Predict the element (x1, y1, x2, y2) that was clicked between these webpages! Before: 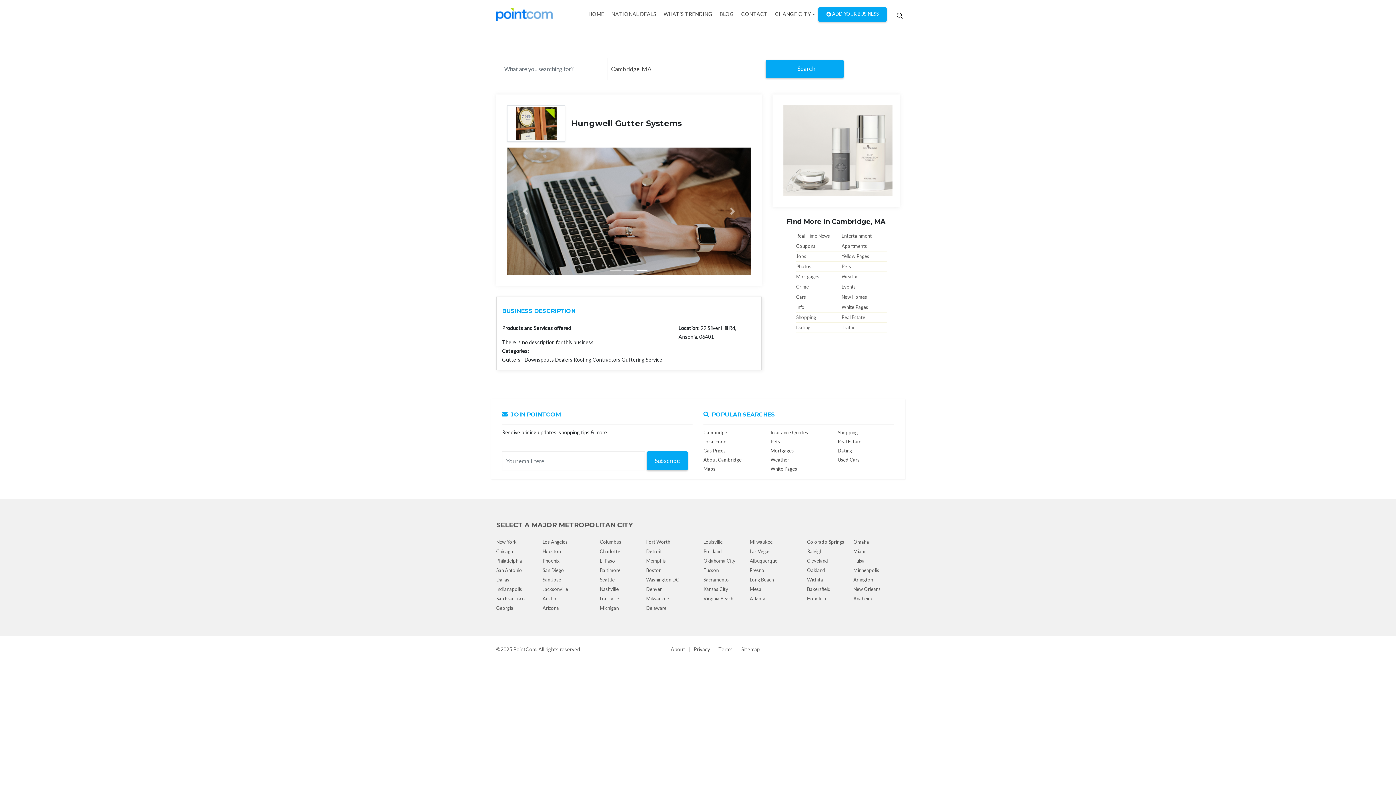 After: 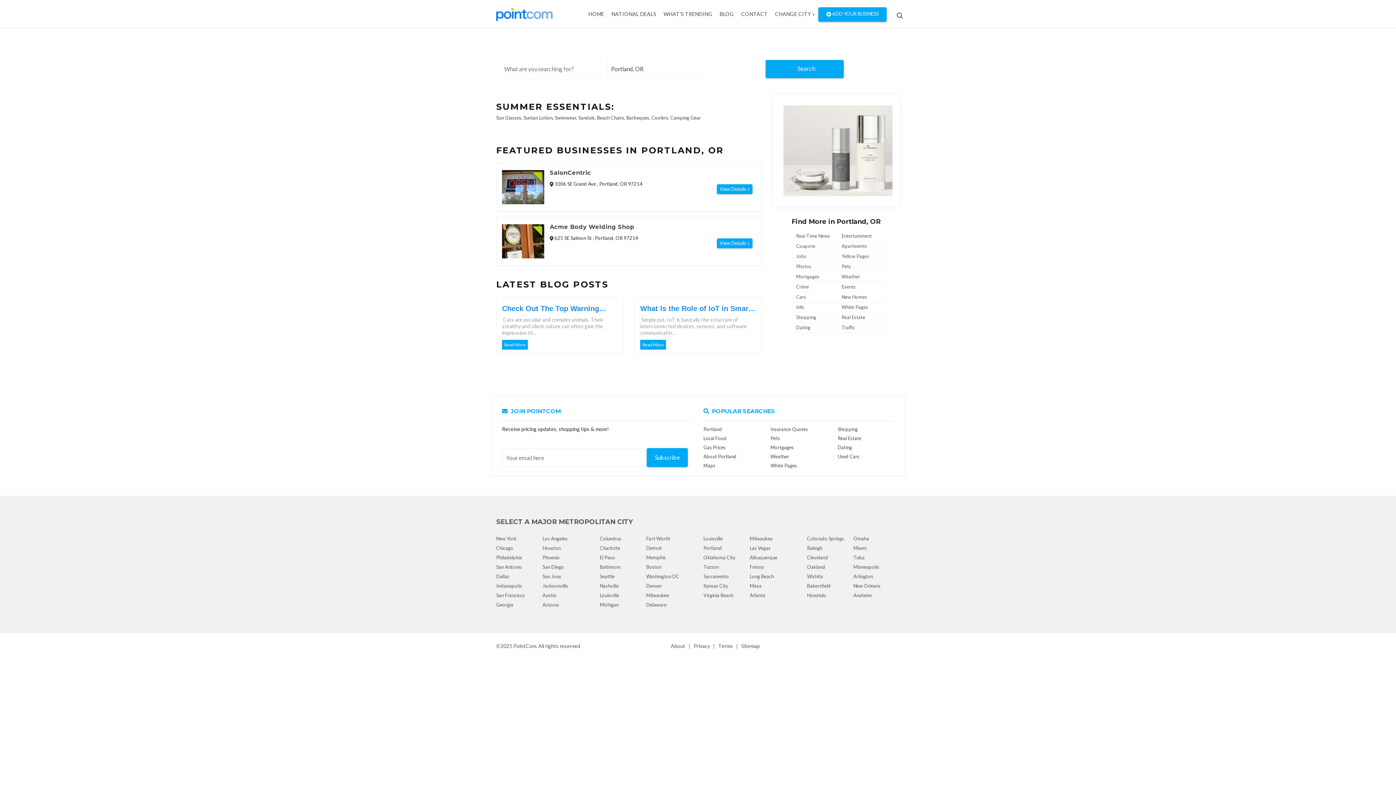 Action: label: Portland bbox: (703, 548, 722, 554)